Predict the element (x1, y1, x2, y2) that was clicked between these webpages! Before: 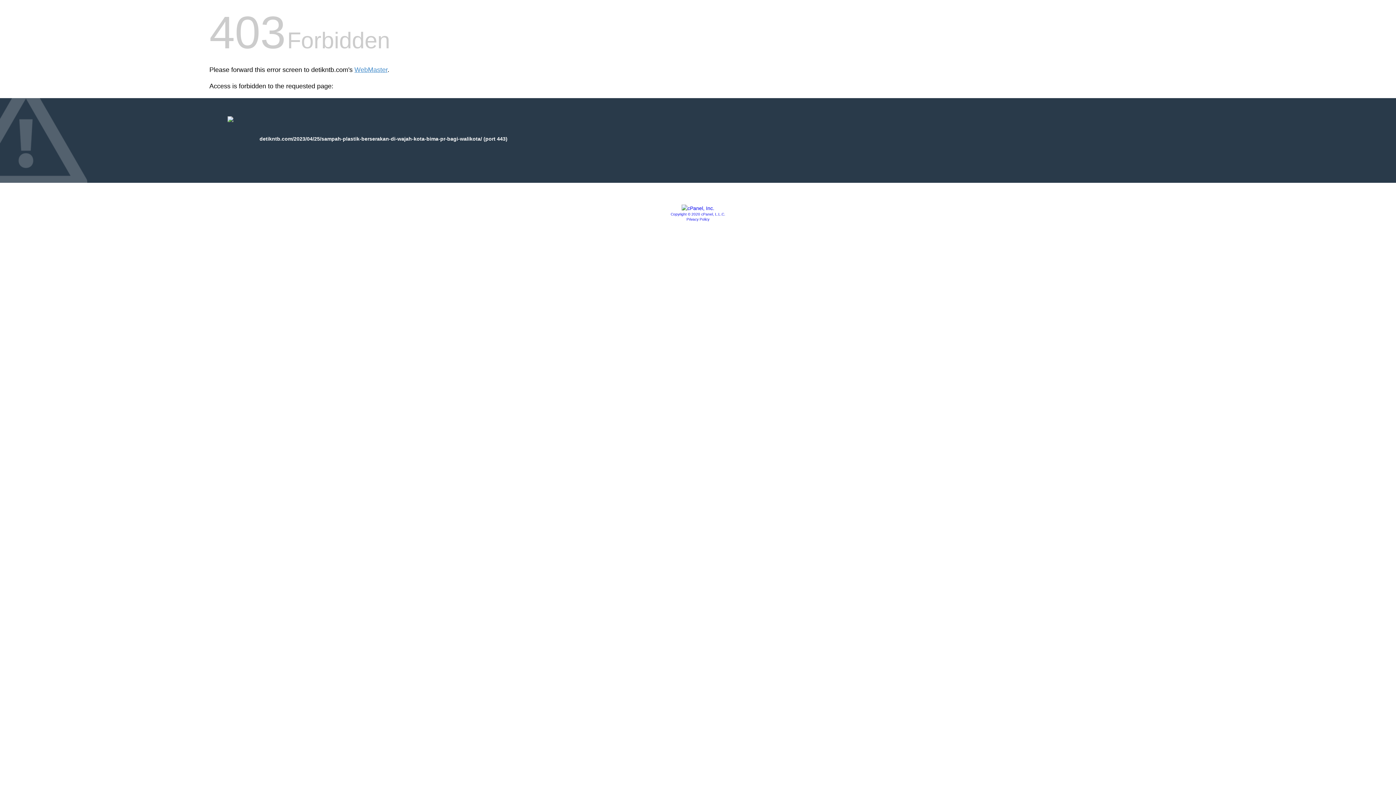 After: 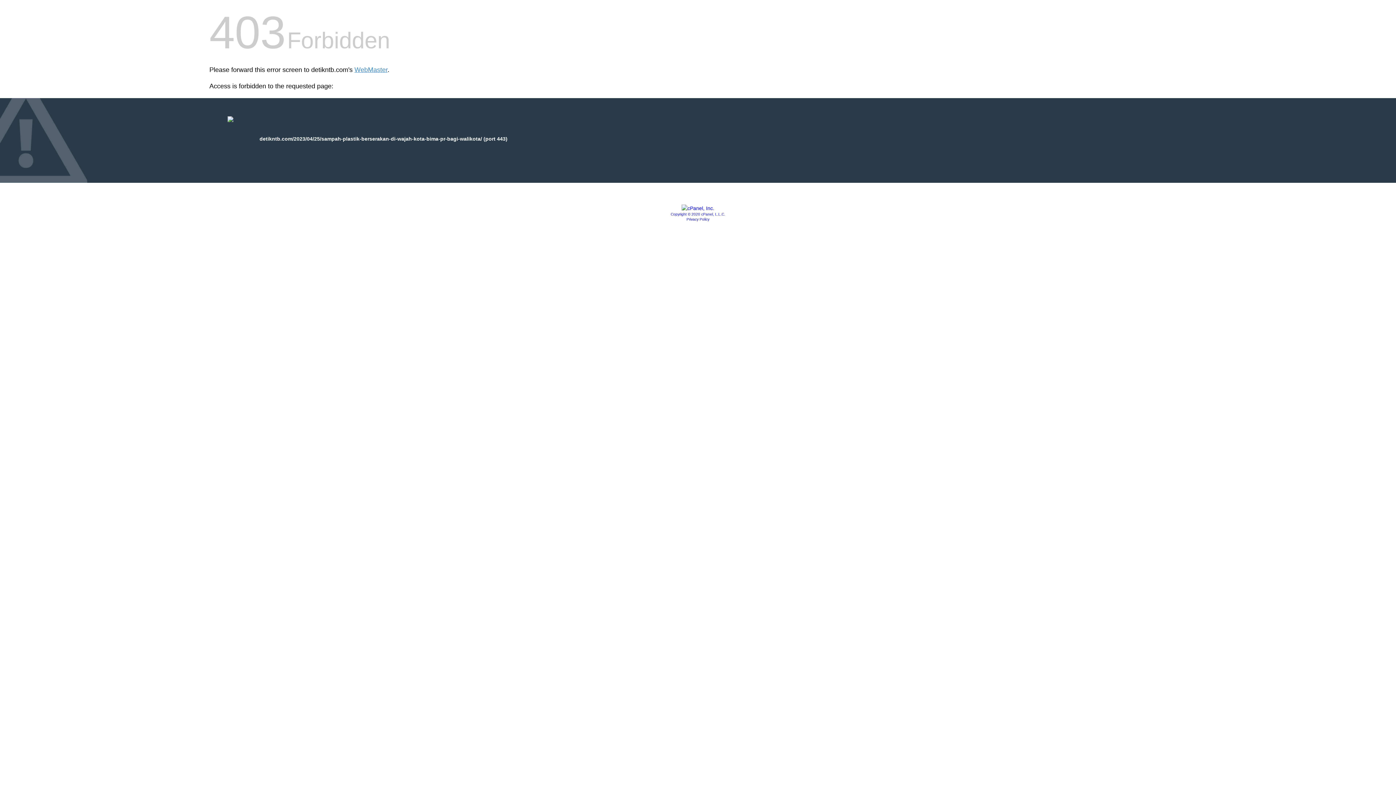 Action: bbox: (681, 205, 714, 211)